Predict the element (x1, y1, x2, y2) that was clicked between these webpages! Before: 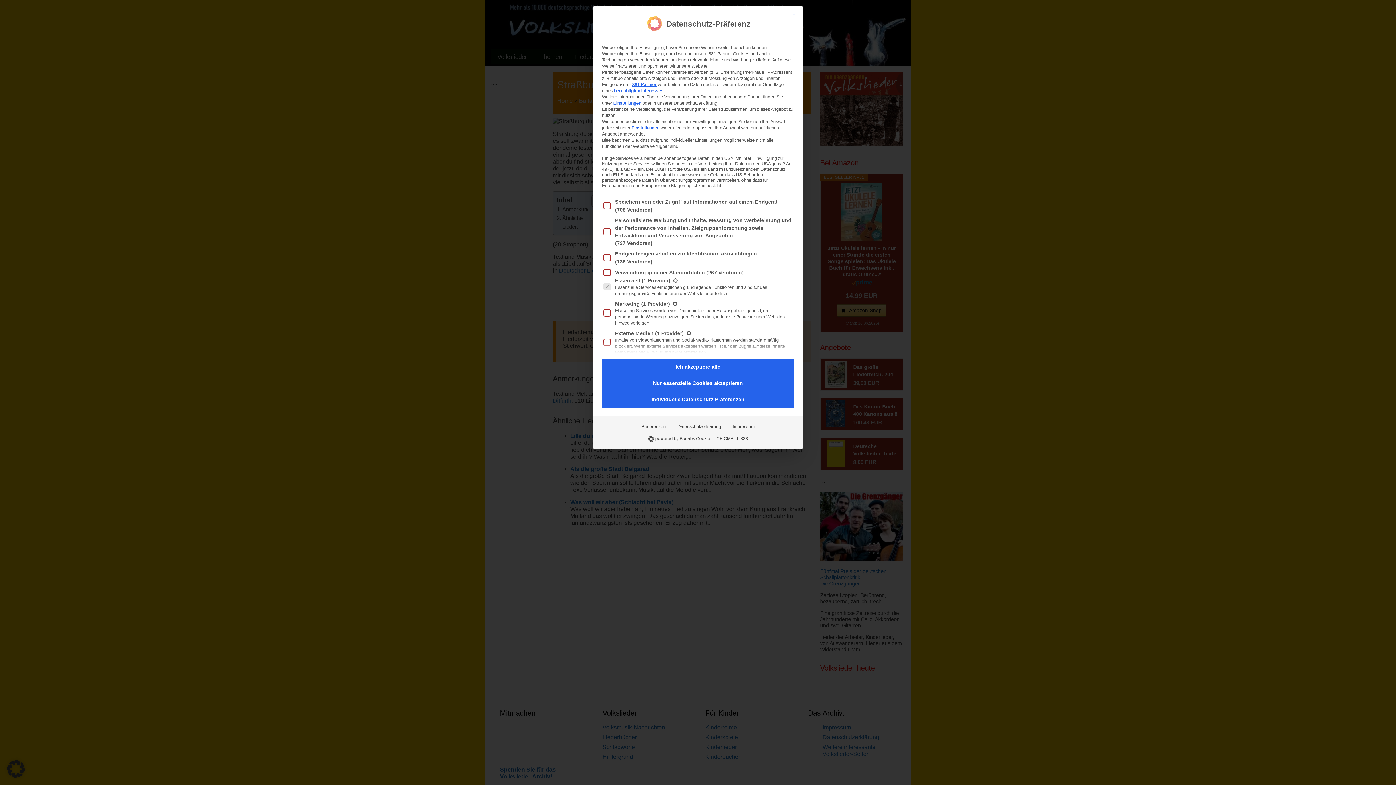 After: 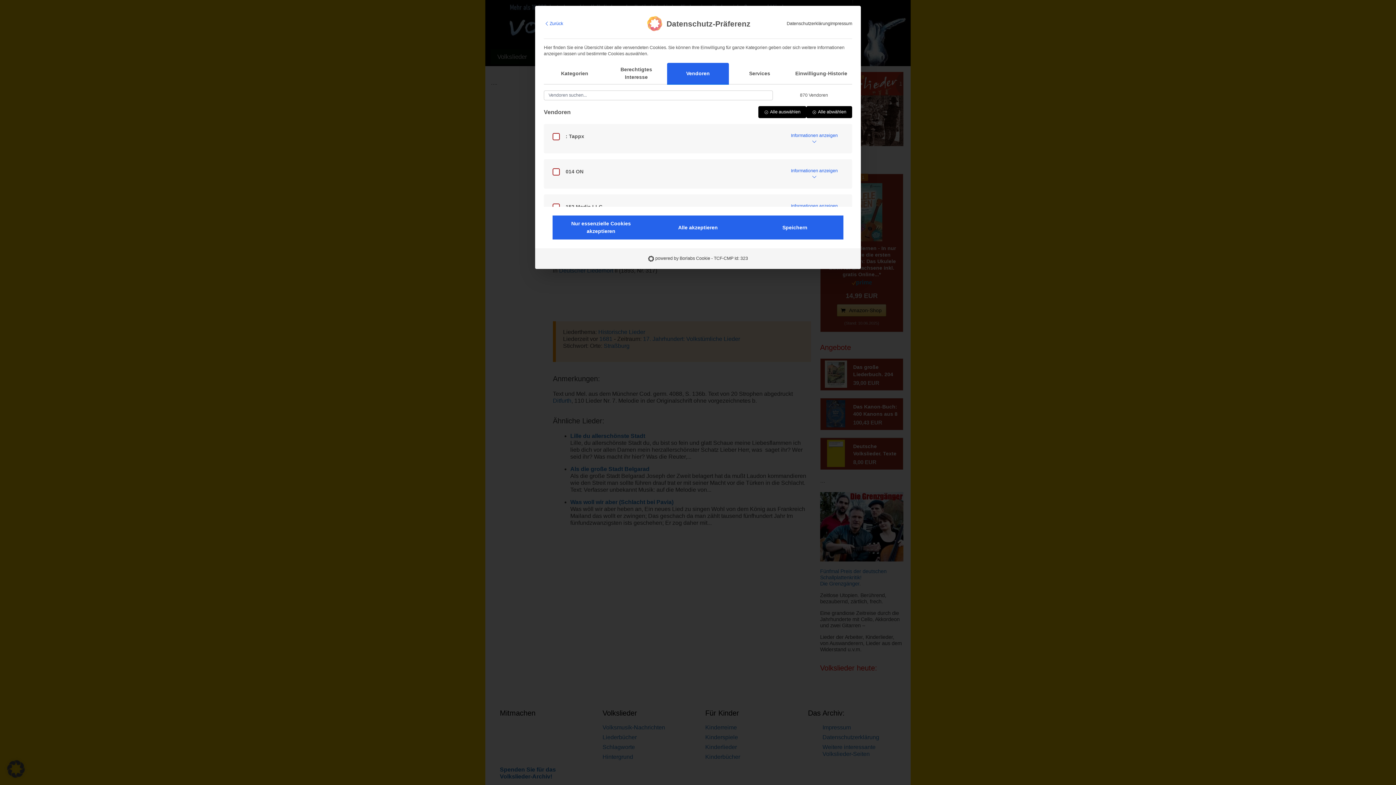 Action: label: 881 Partner bbox: (632, 82, 656, 87)